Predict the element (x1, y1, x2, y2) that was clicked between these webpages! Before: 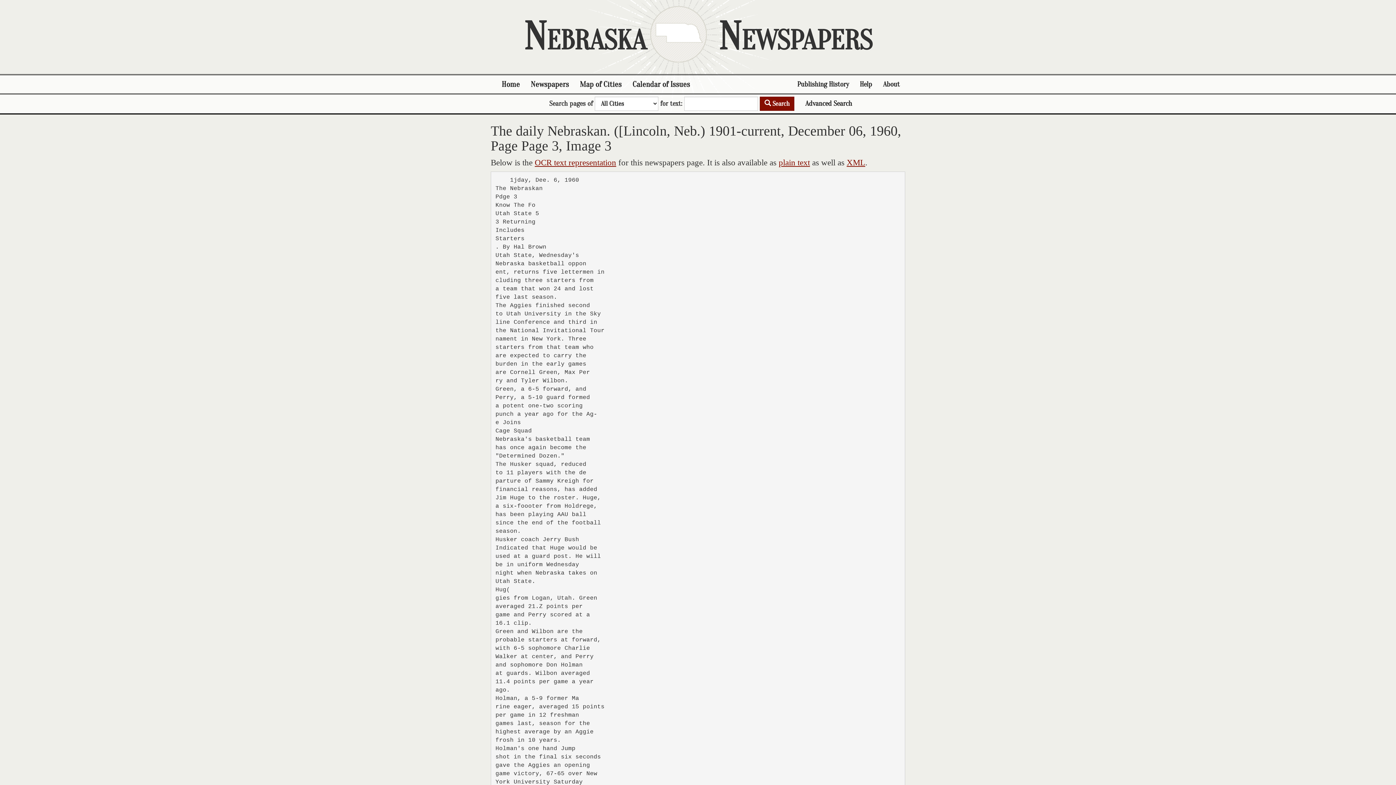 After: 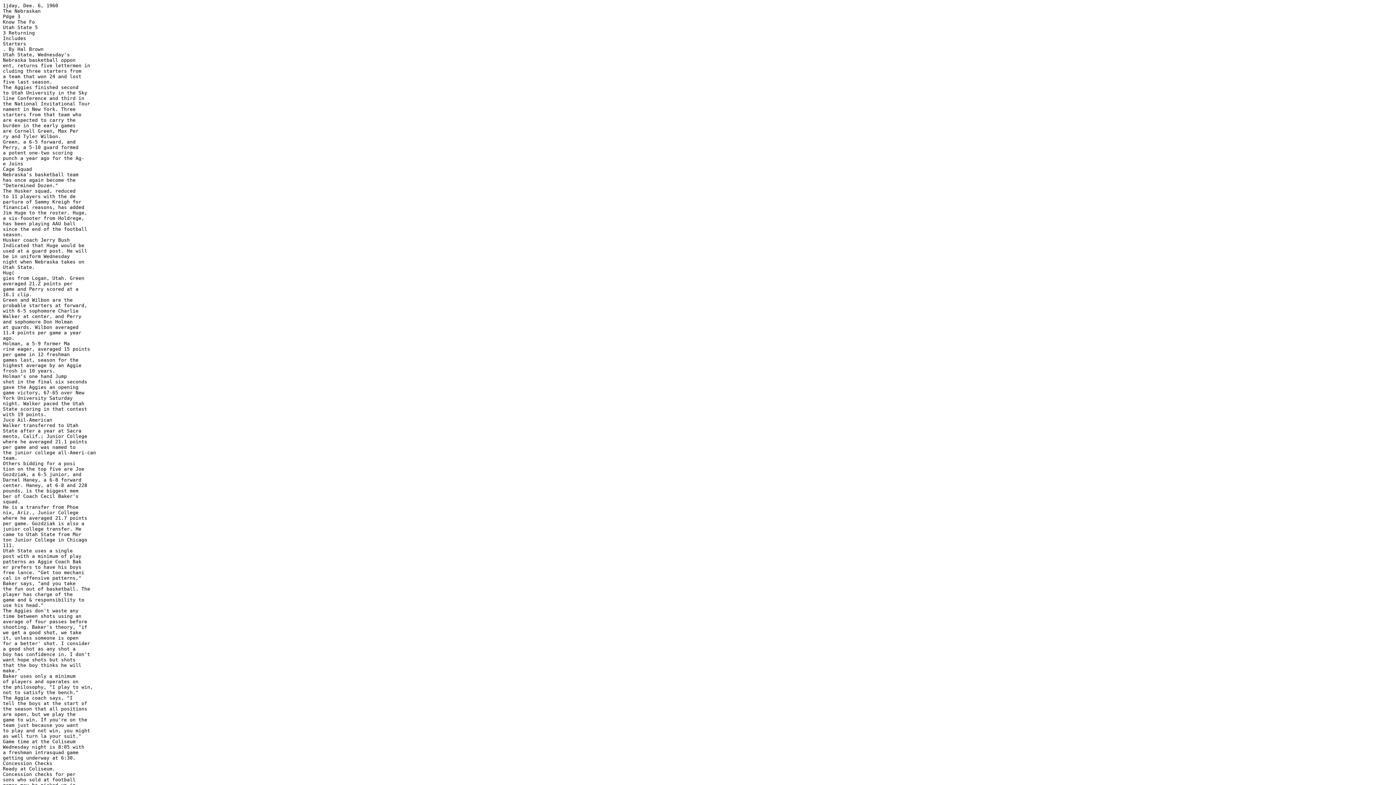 Action: bbox: (778, 158, 810, 167) label: plain text